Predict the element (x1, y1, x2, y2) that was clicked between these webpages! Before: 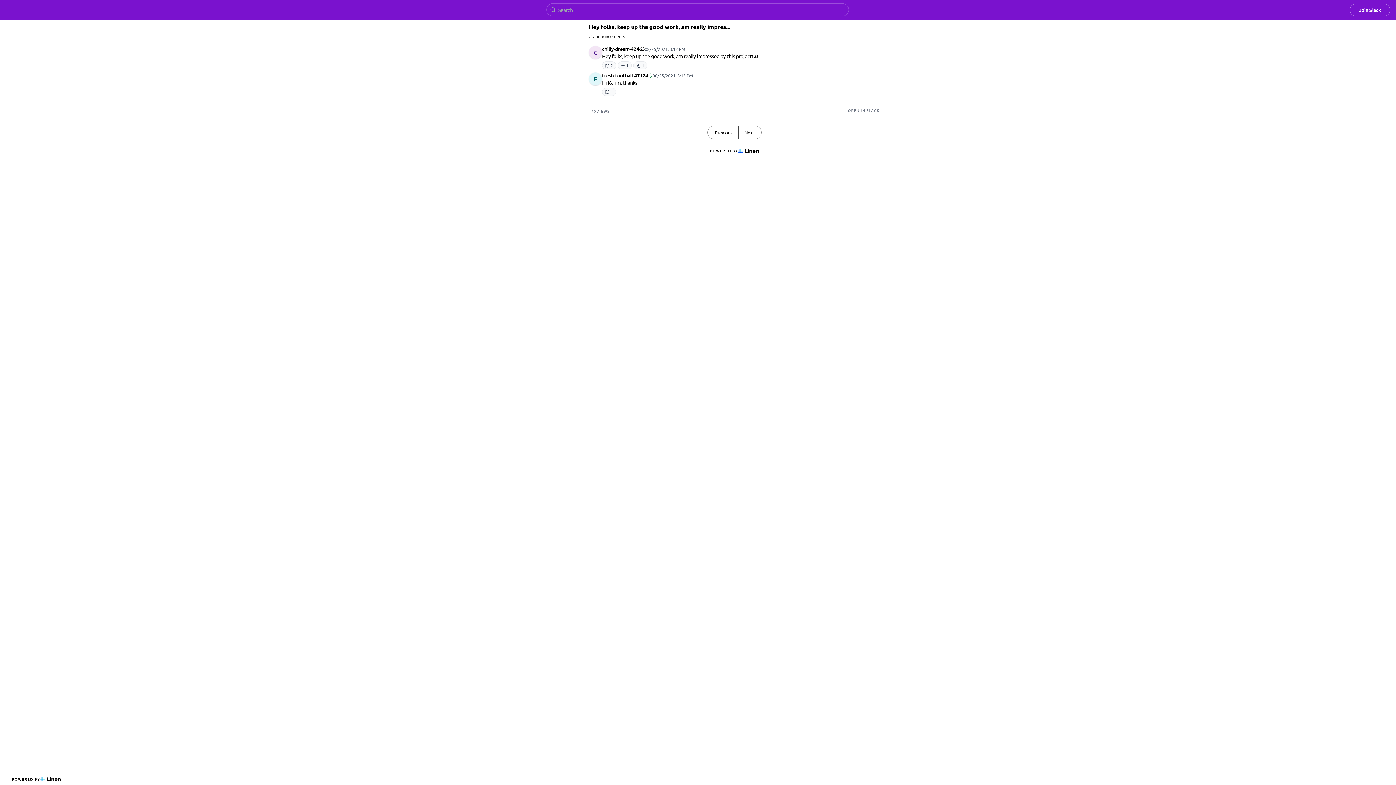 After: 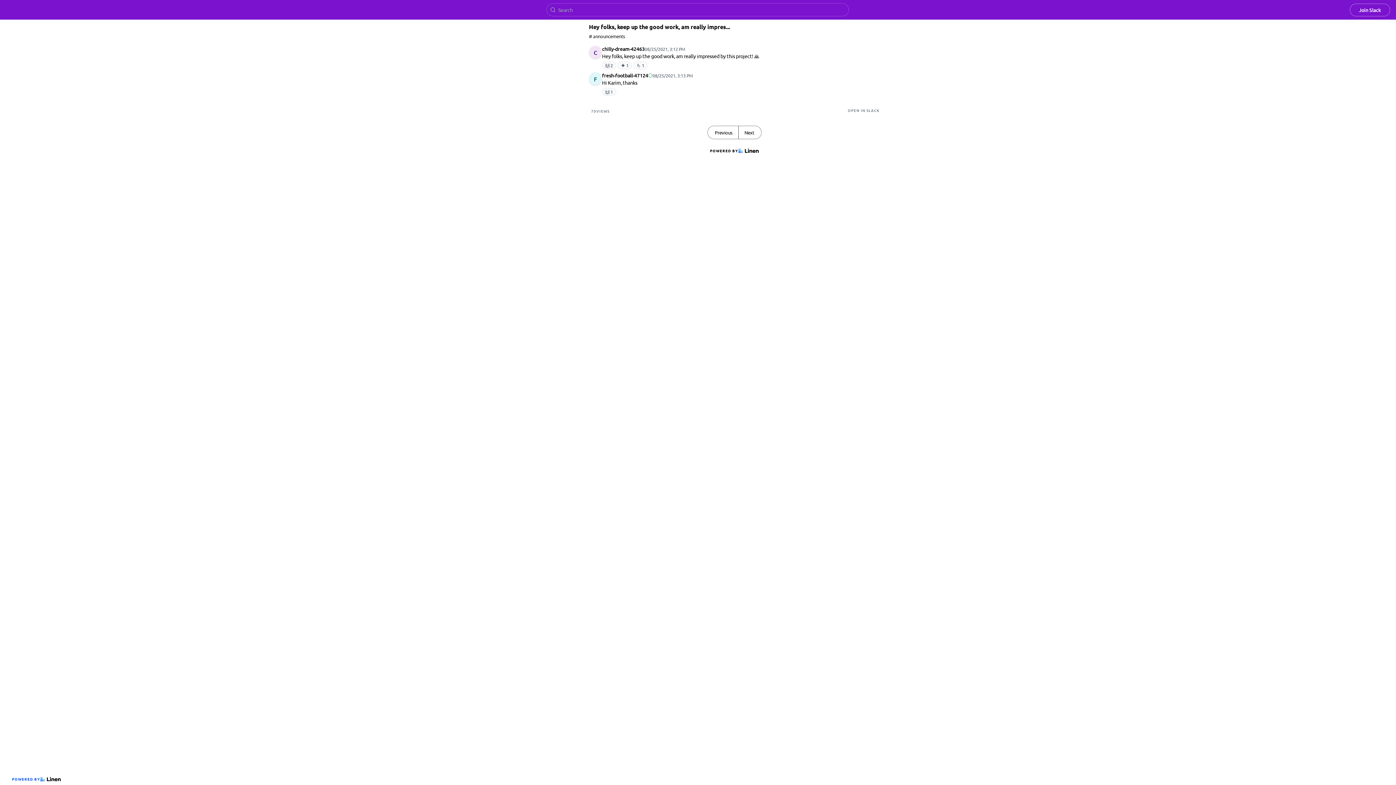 Action: bbox: (9, 773, 63, 785) label: POWERED BY